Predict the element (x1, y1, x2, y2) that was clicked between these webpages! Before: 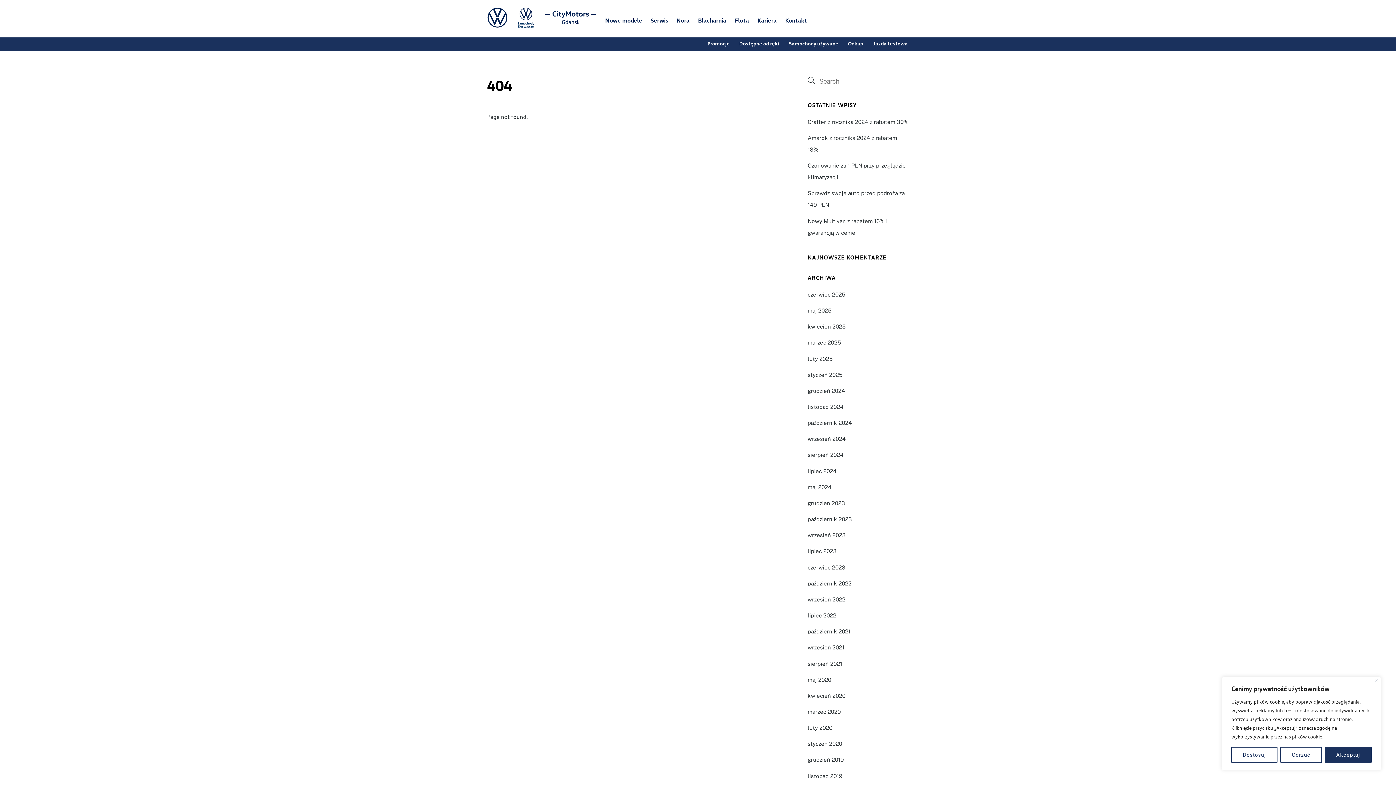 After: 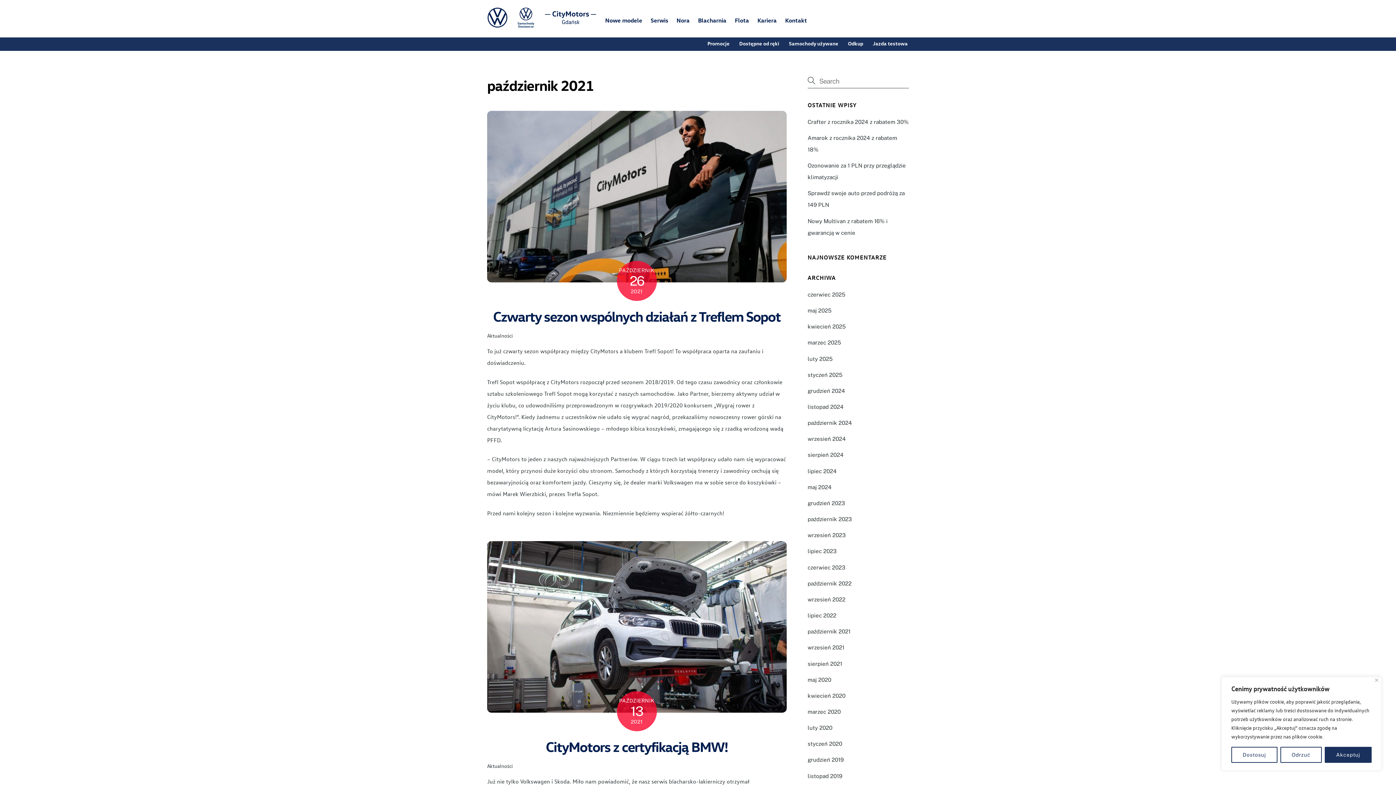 Action: label: październik 2021 bbox: (807, 628, 850, 634)